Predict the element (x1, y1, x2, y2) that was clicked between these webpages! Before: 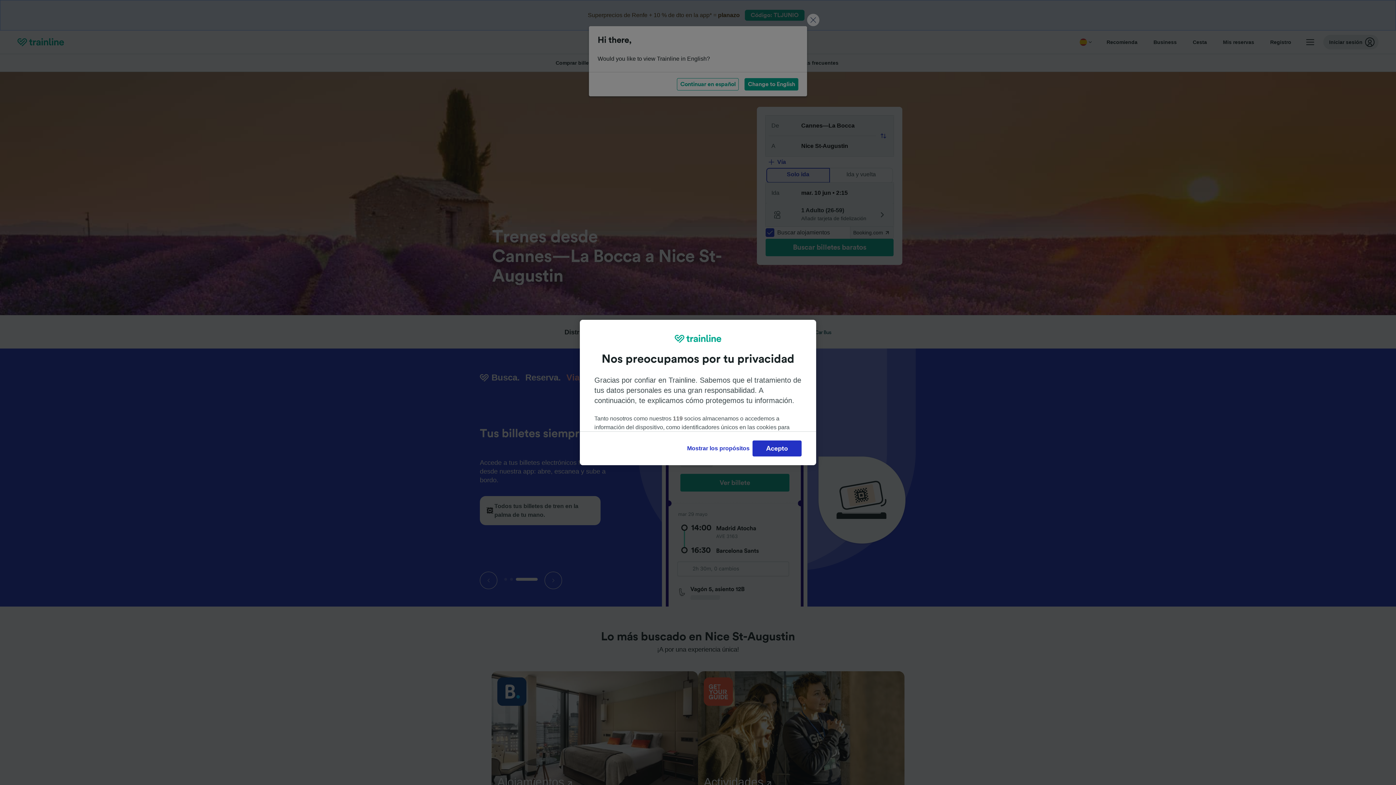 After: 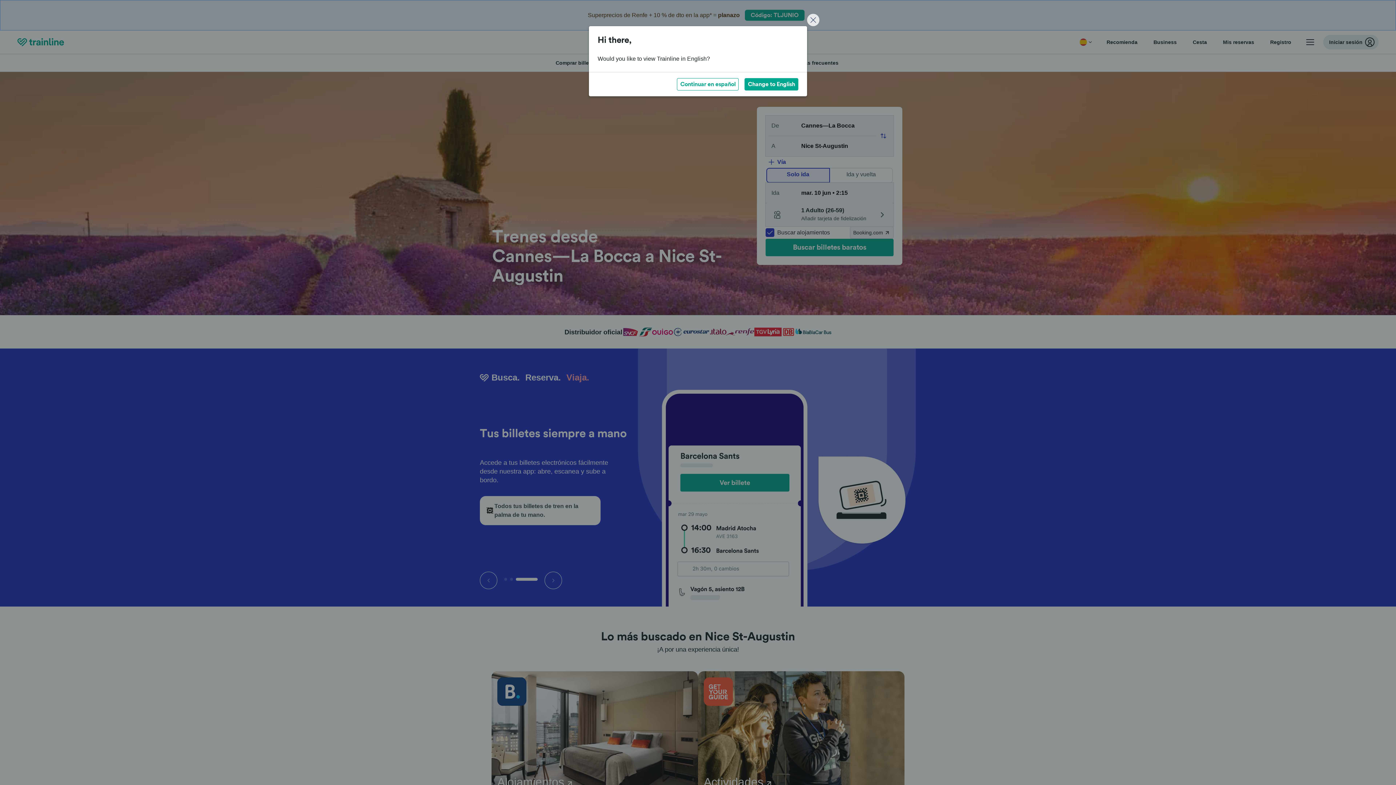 Action: bbox: (752, 440, 801, 456) label: Acepto